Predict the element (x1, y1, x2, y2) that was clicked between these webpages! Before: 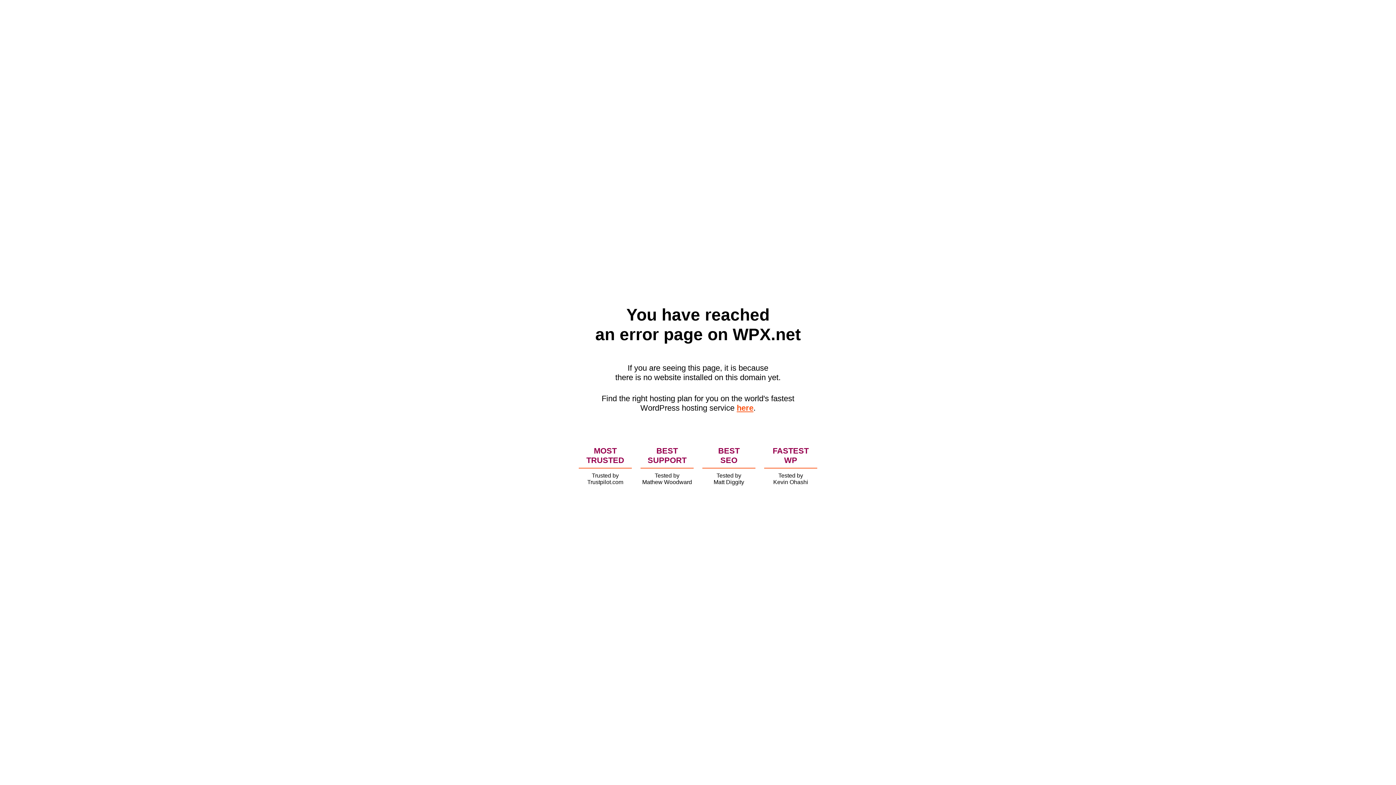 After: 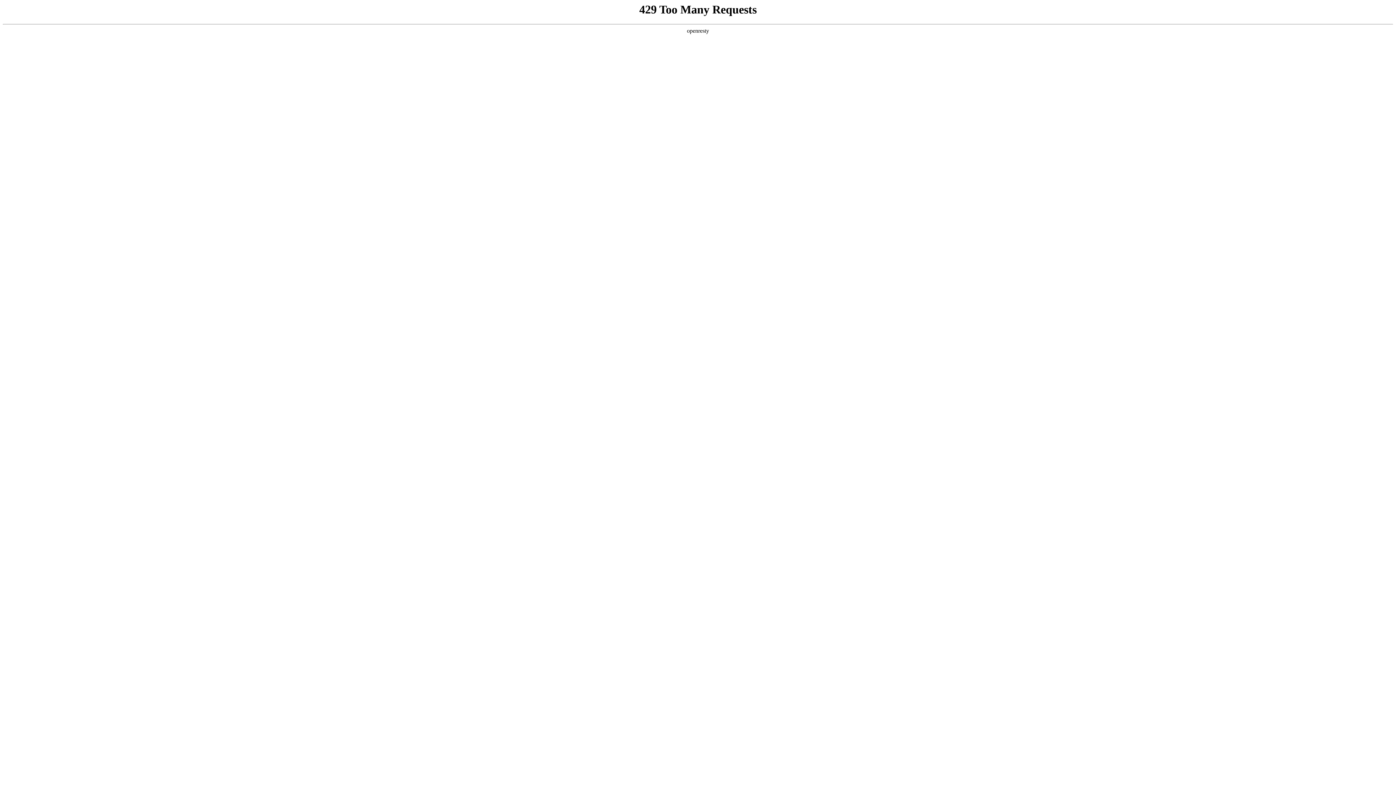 Action: bbox: (736, 403, 753, 412) label: here